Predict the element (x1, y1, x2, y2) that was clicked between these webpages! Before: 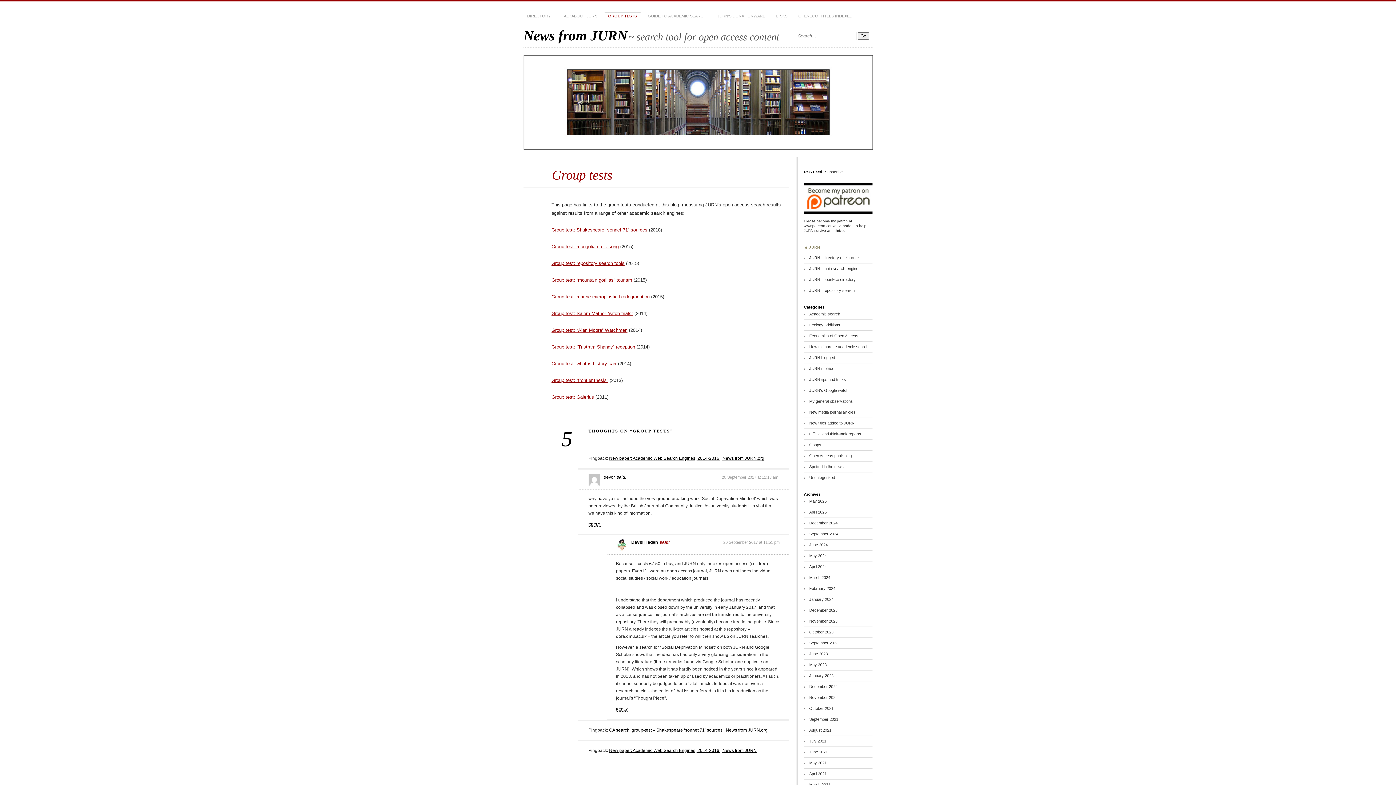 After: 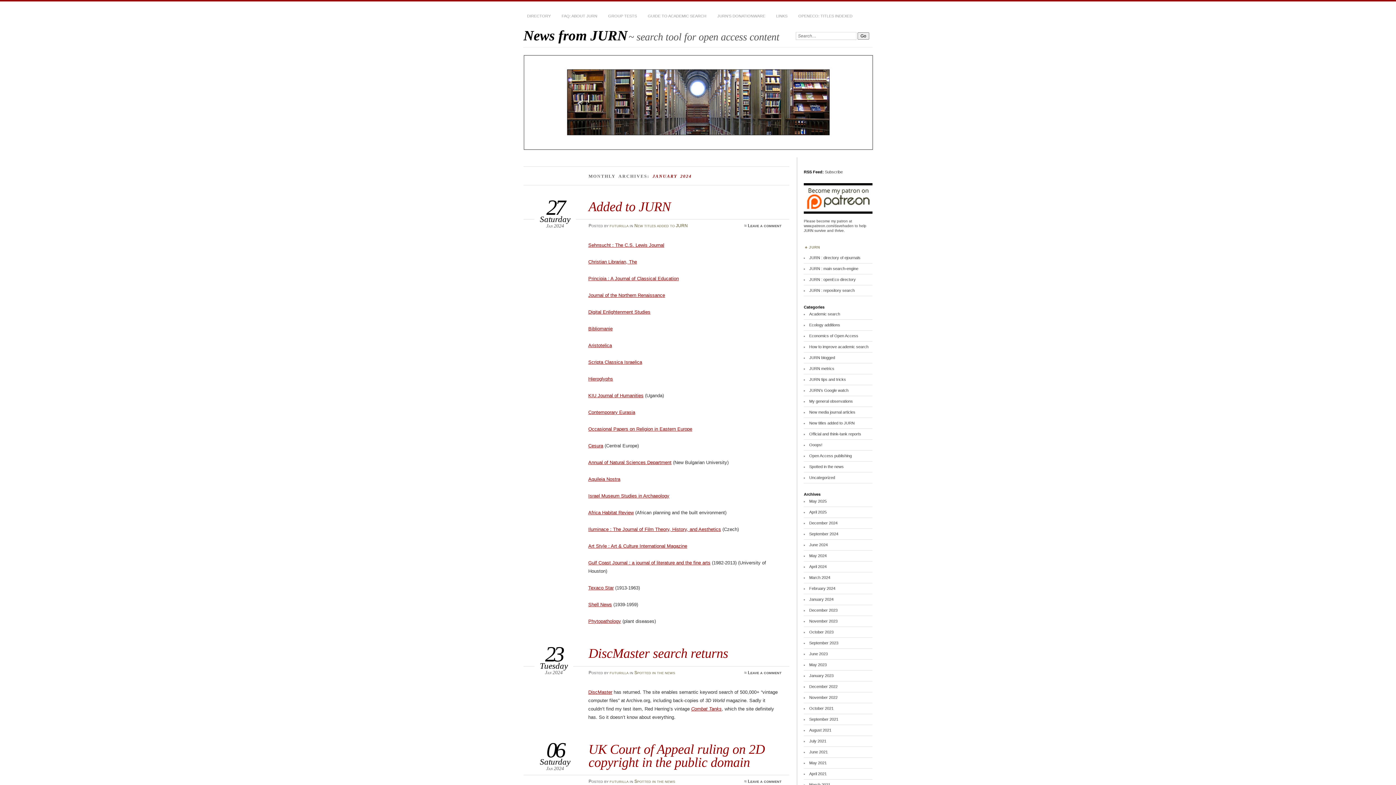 Action: label: January 2024 bbox: (809, 597, 833, 601)